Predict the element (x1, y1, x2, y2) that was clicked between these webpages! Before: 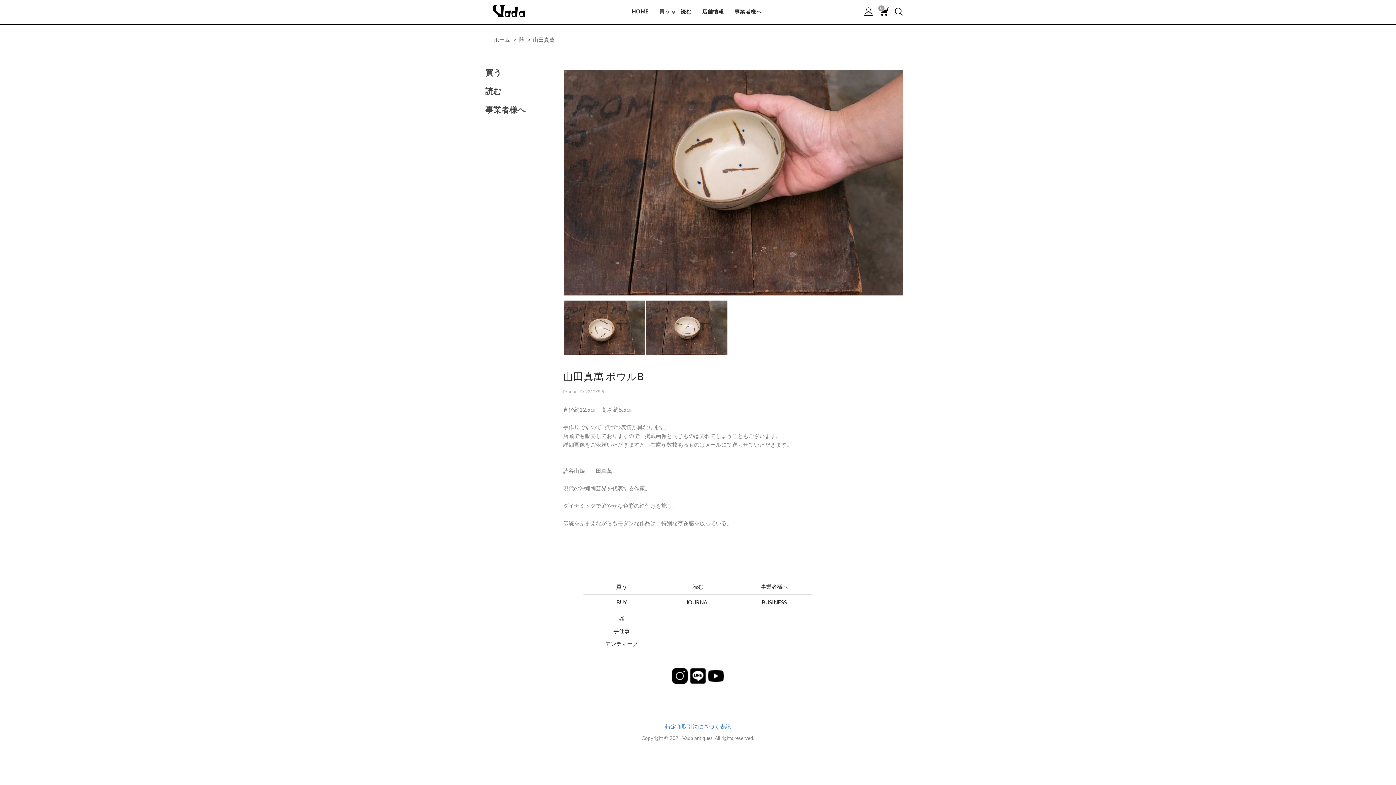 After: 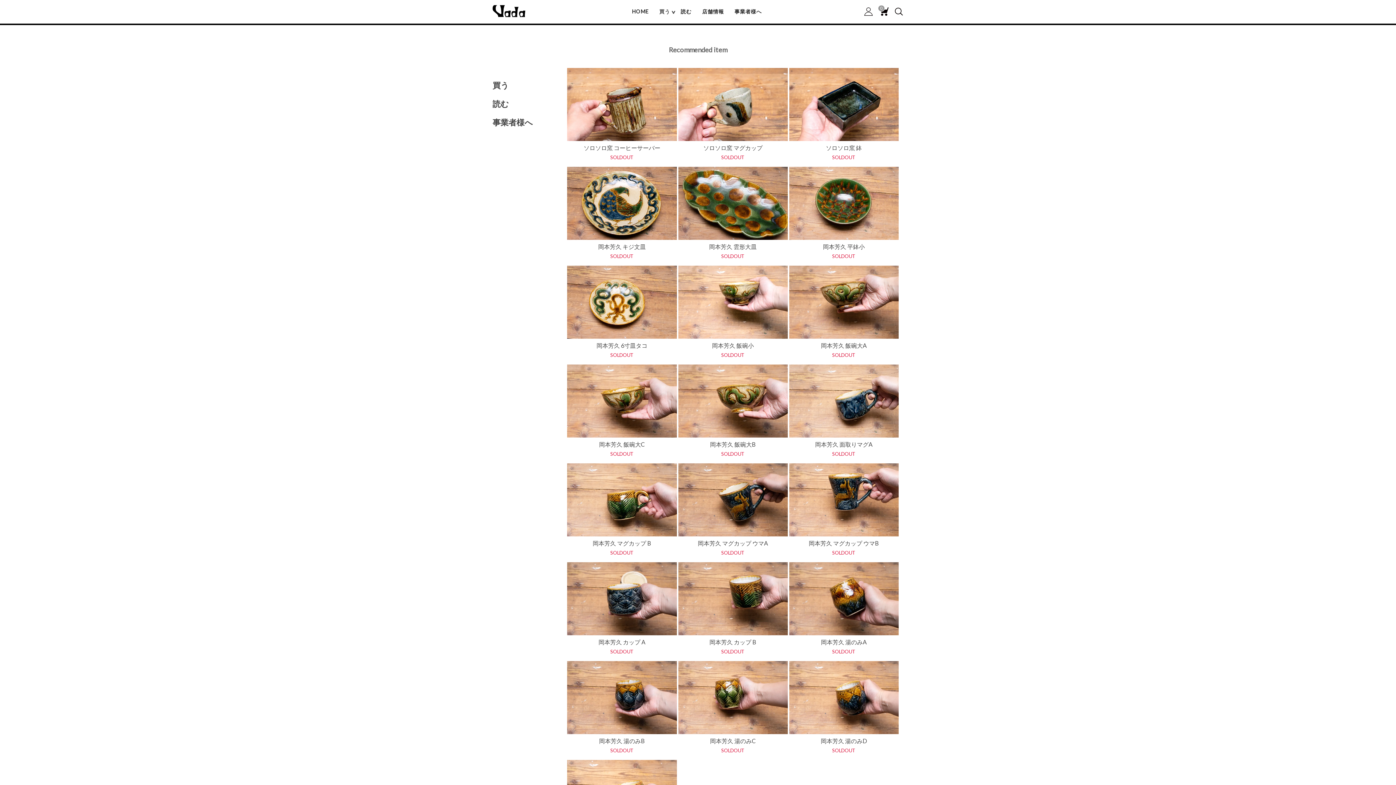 Action: label: 買う bbox: (616, 580, 627, 593)